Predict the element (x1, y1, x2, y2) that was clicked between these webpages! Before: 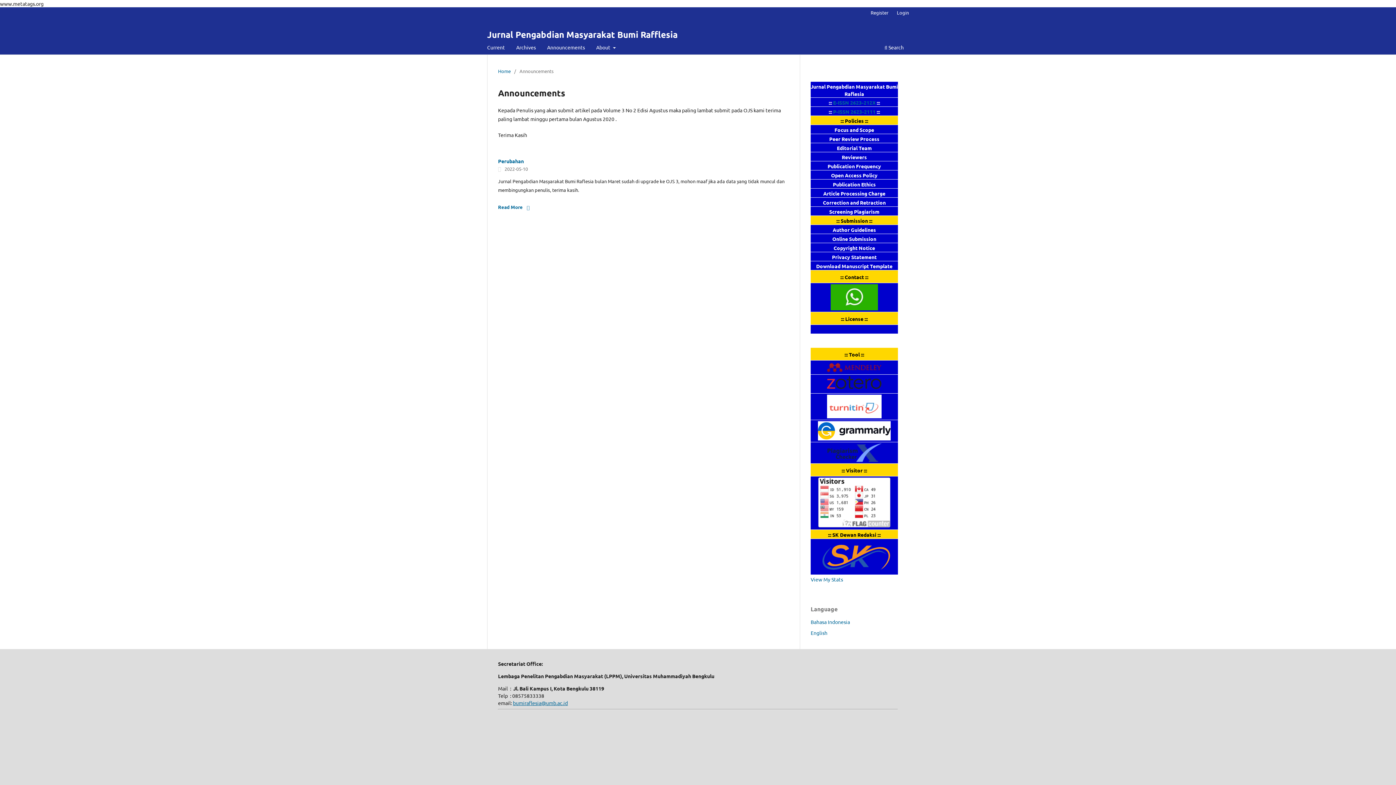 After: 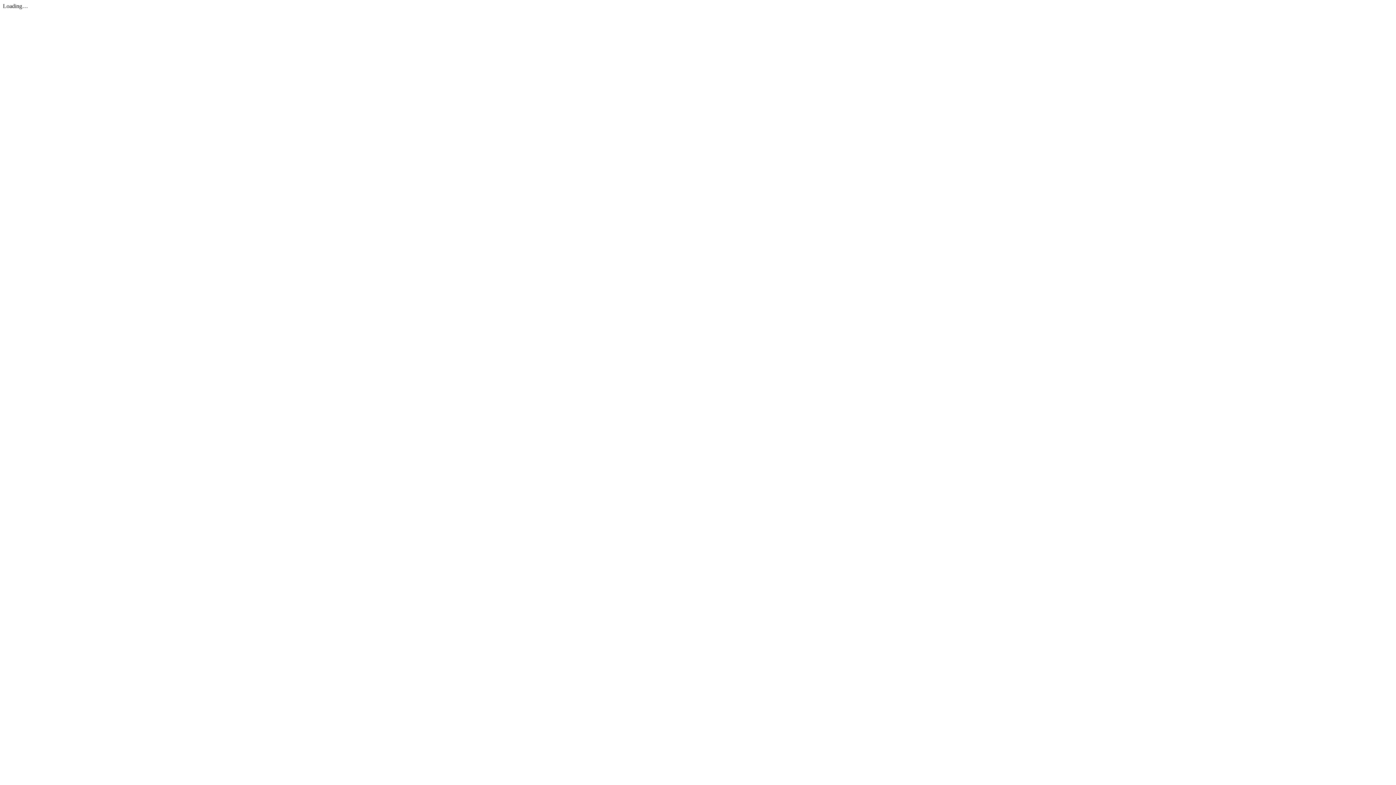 Action: bbox: (810, 568, 898, 574)